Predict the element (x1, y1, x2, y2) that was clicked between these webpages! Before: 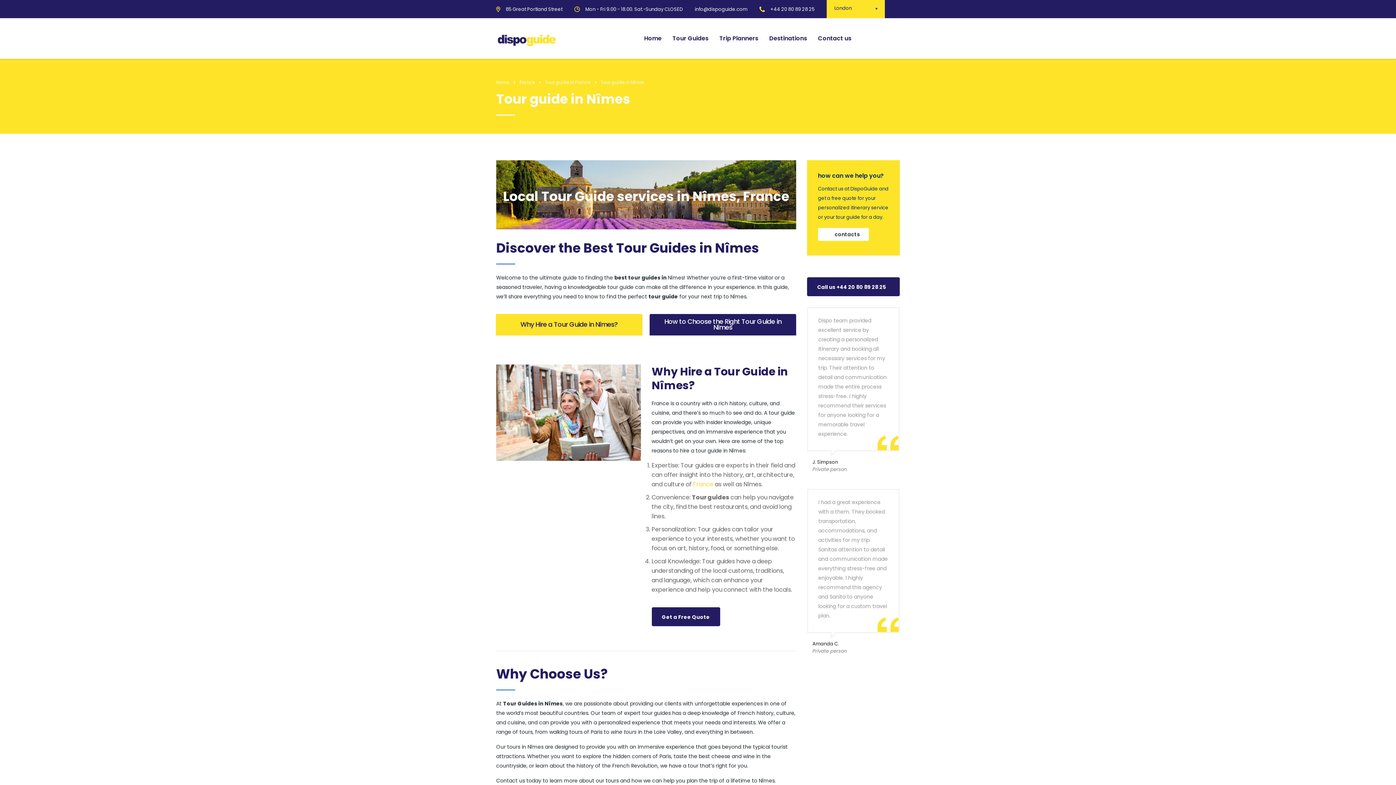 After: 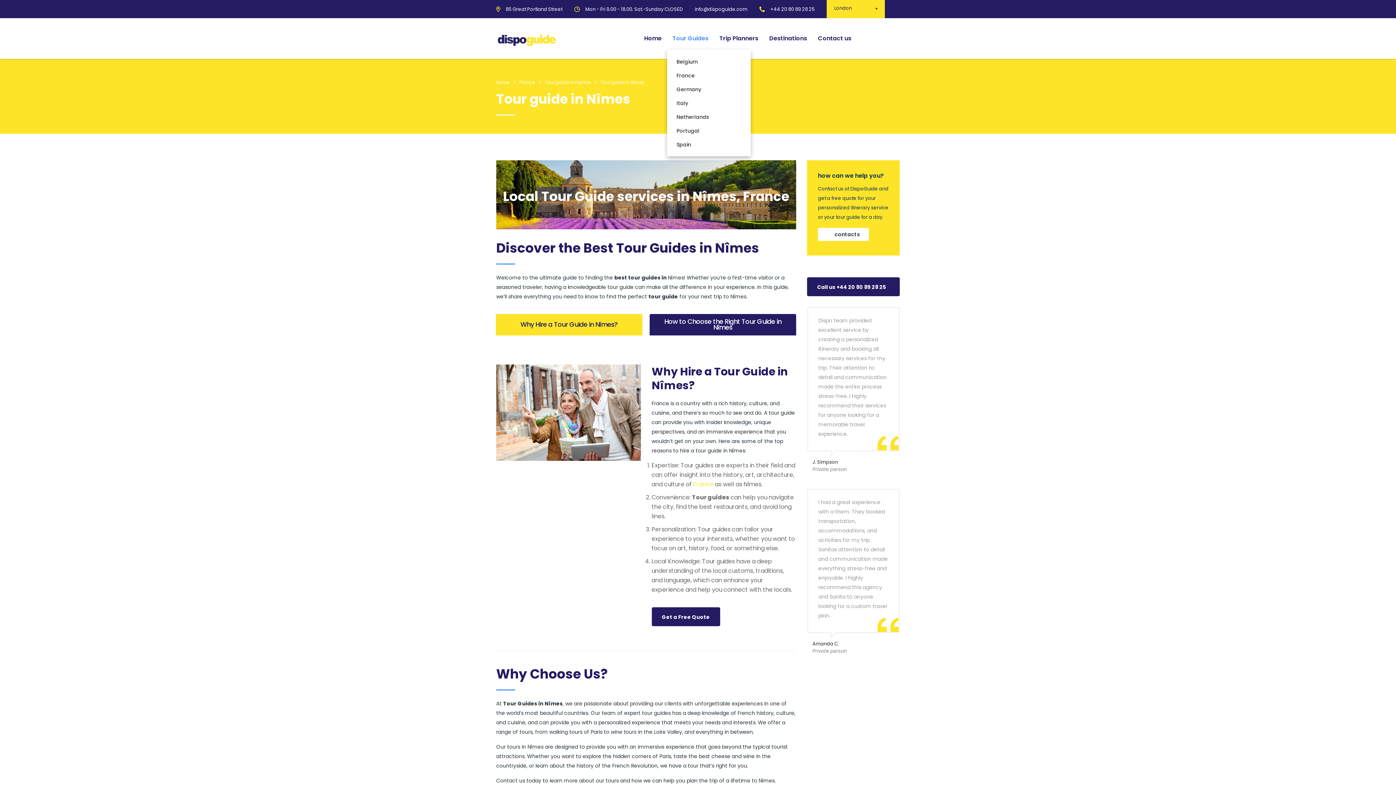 Action: label: Tour Guides bbox: (667, 27, 714, 49)